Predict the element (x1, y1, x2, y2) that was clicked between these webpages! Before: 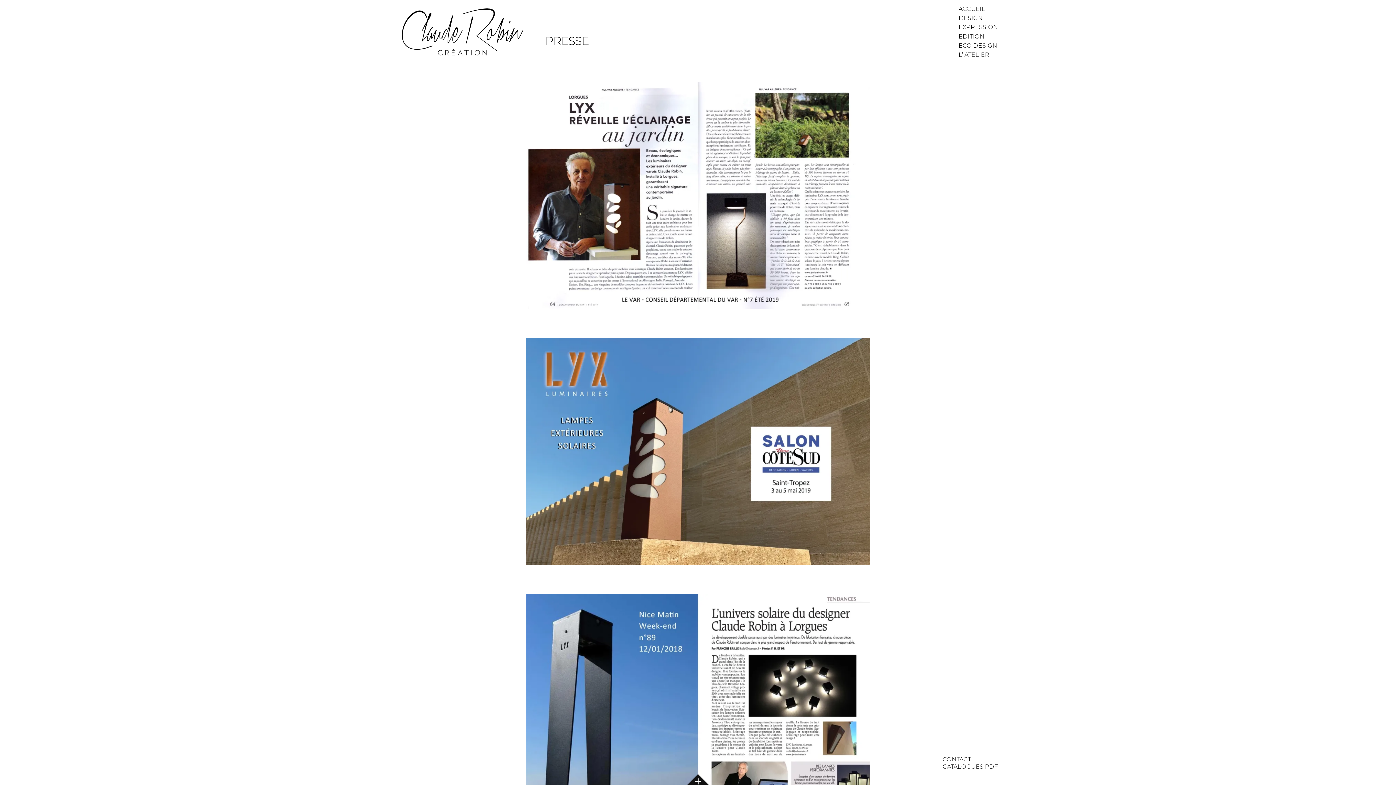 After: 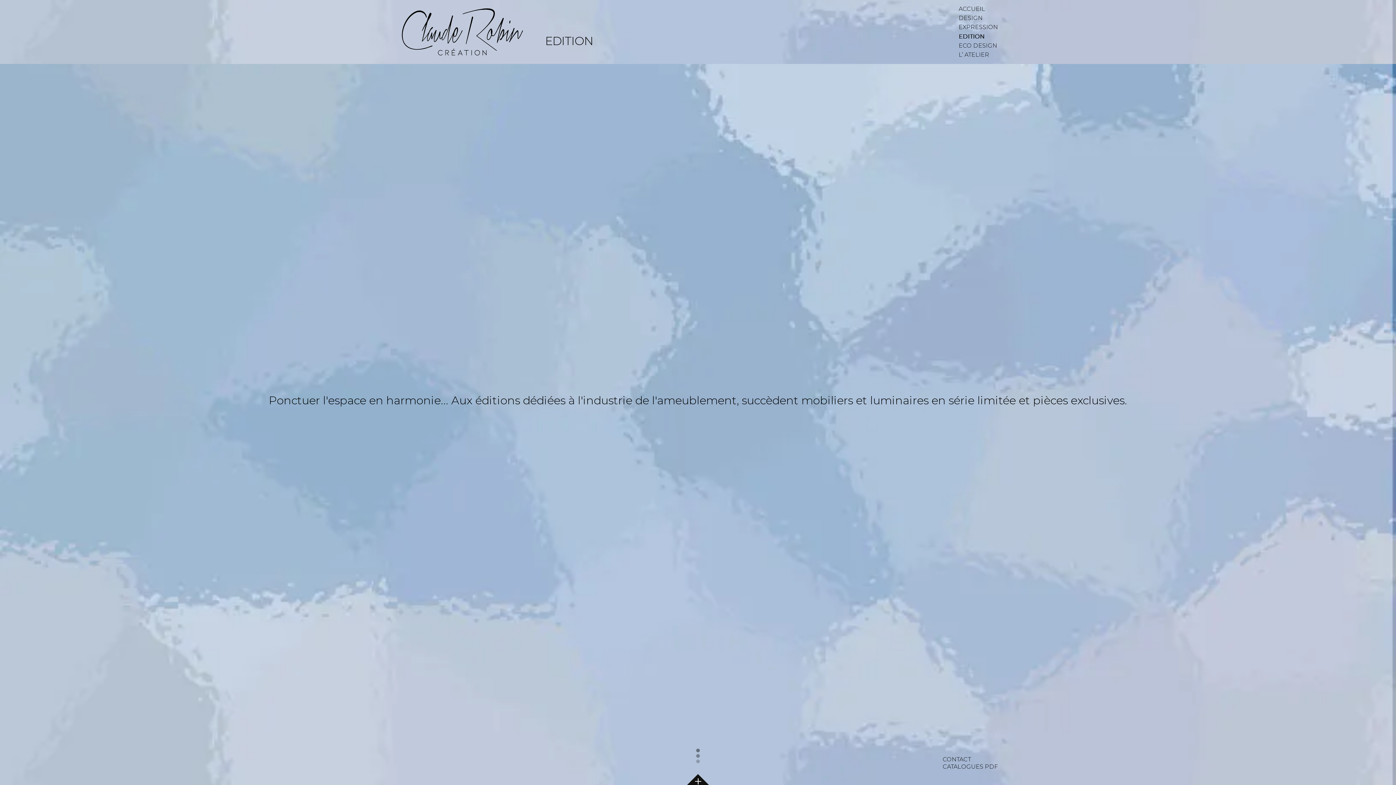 Action: bbox: (958, 32, 984, 39) label: EDITION